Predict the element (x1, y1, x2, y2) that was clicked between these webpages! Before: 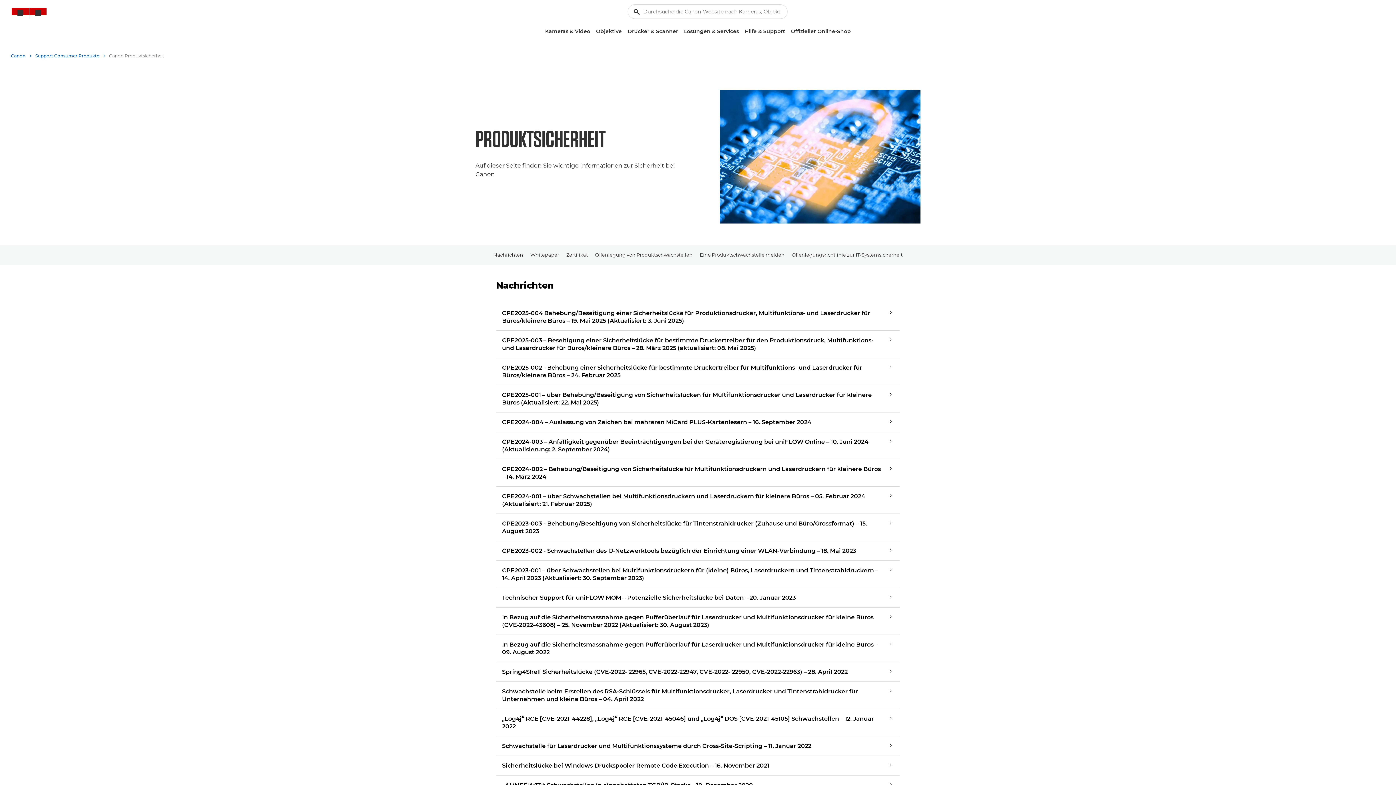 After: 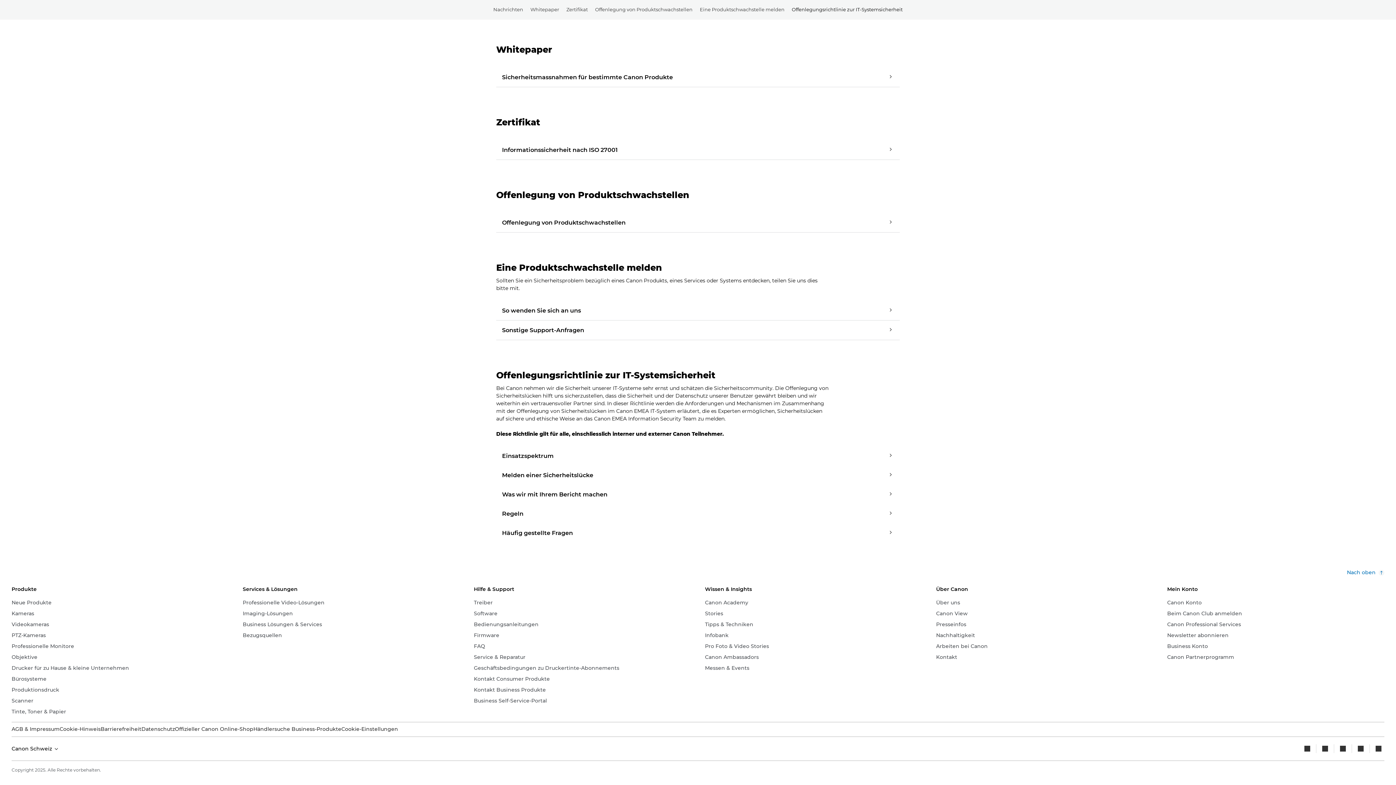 Action: bbox: (792, 245, 902, 265) label: Offenlegungsrichtlinie zur IT-Systemsicherheit